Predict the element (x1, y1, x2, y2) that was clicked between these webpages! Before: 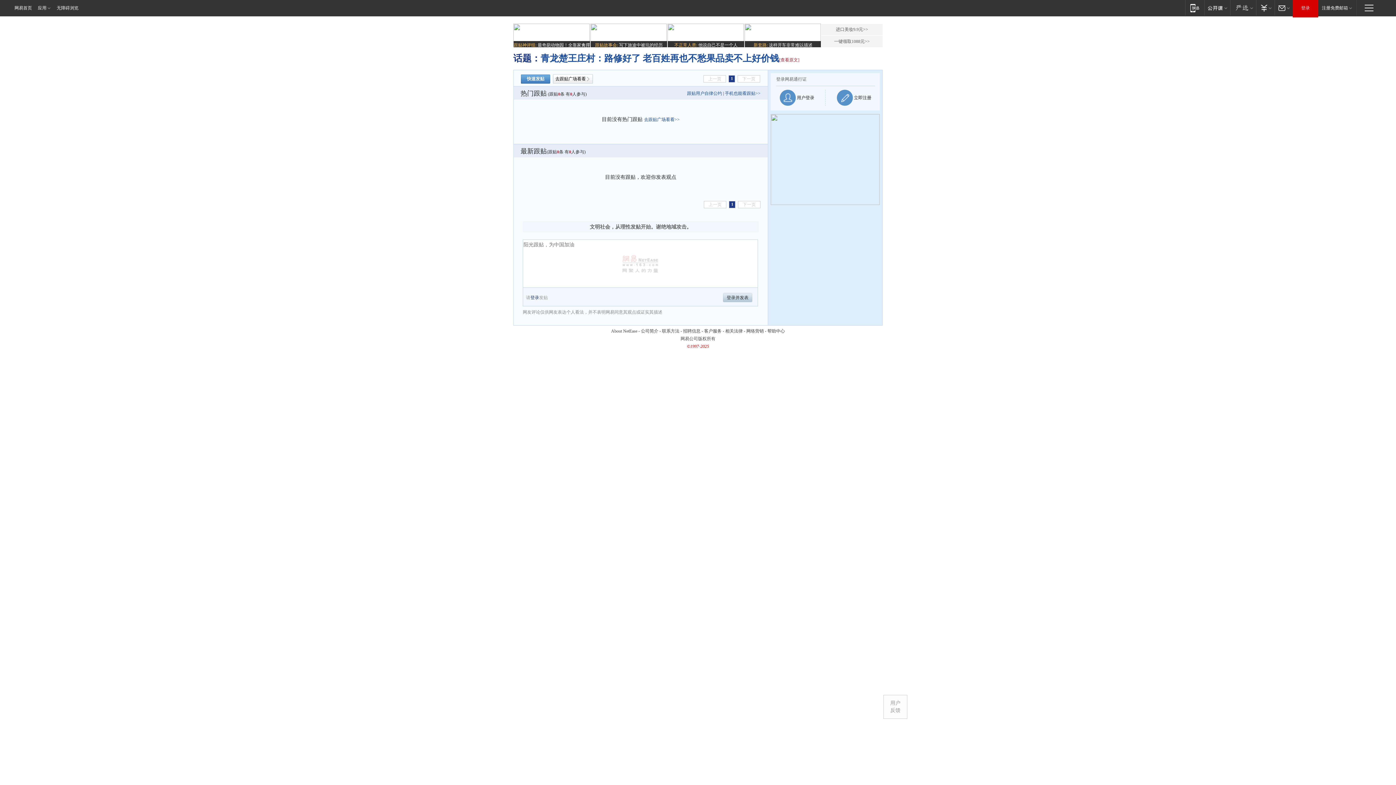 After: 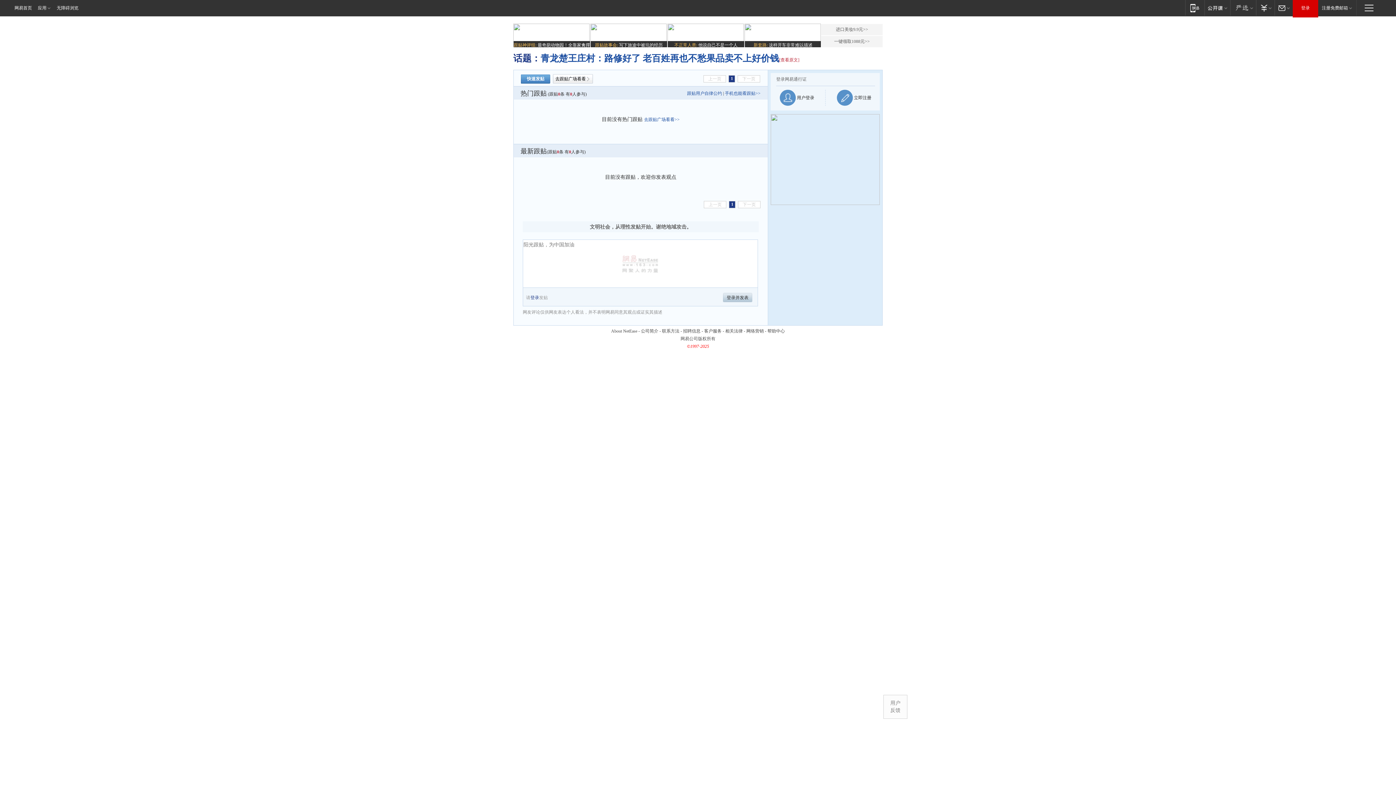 Action: label: 用户
反馈 bbox: (884, 695, 907, 718)